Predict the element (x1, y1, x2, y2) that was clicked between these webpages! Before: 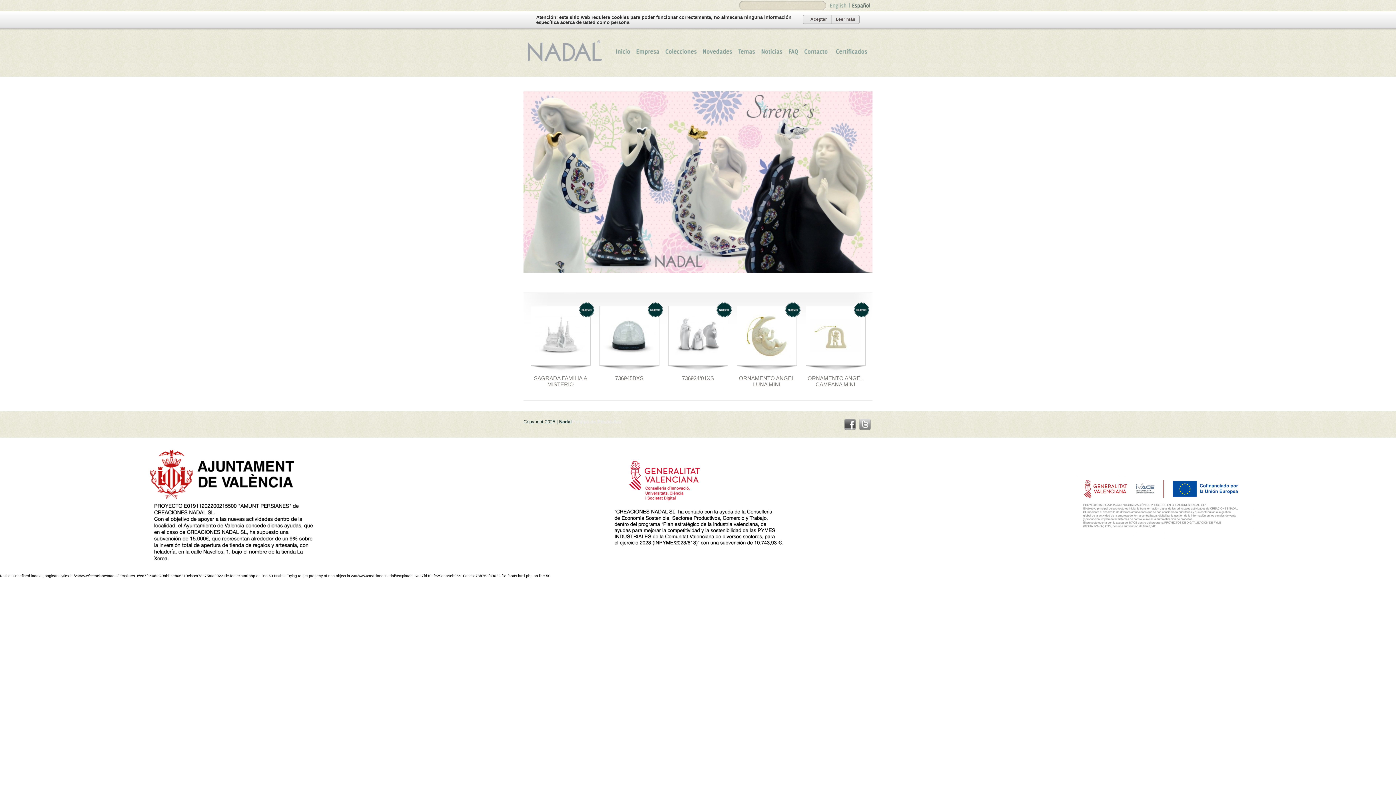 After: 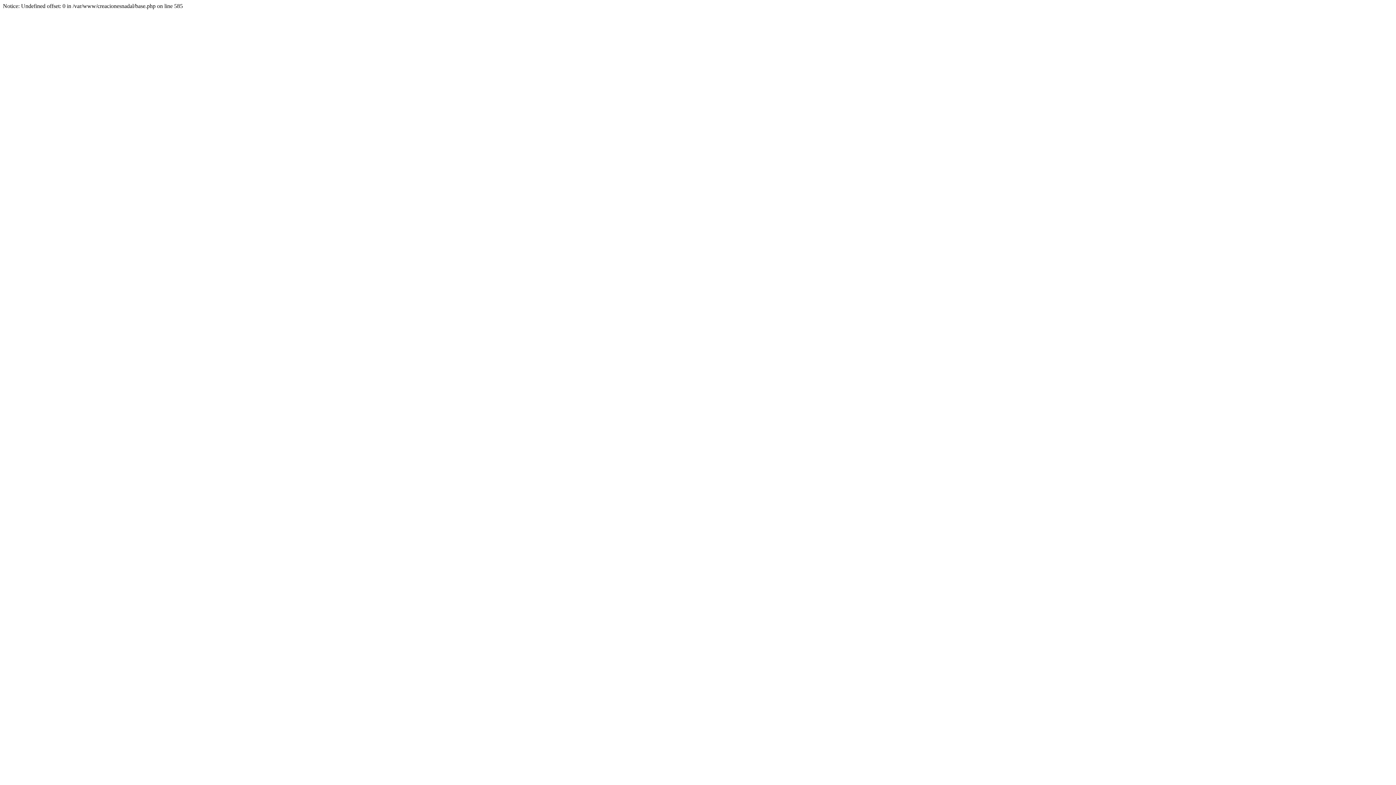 Action: bbox: (852, 1, 870, 8) label: Español